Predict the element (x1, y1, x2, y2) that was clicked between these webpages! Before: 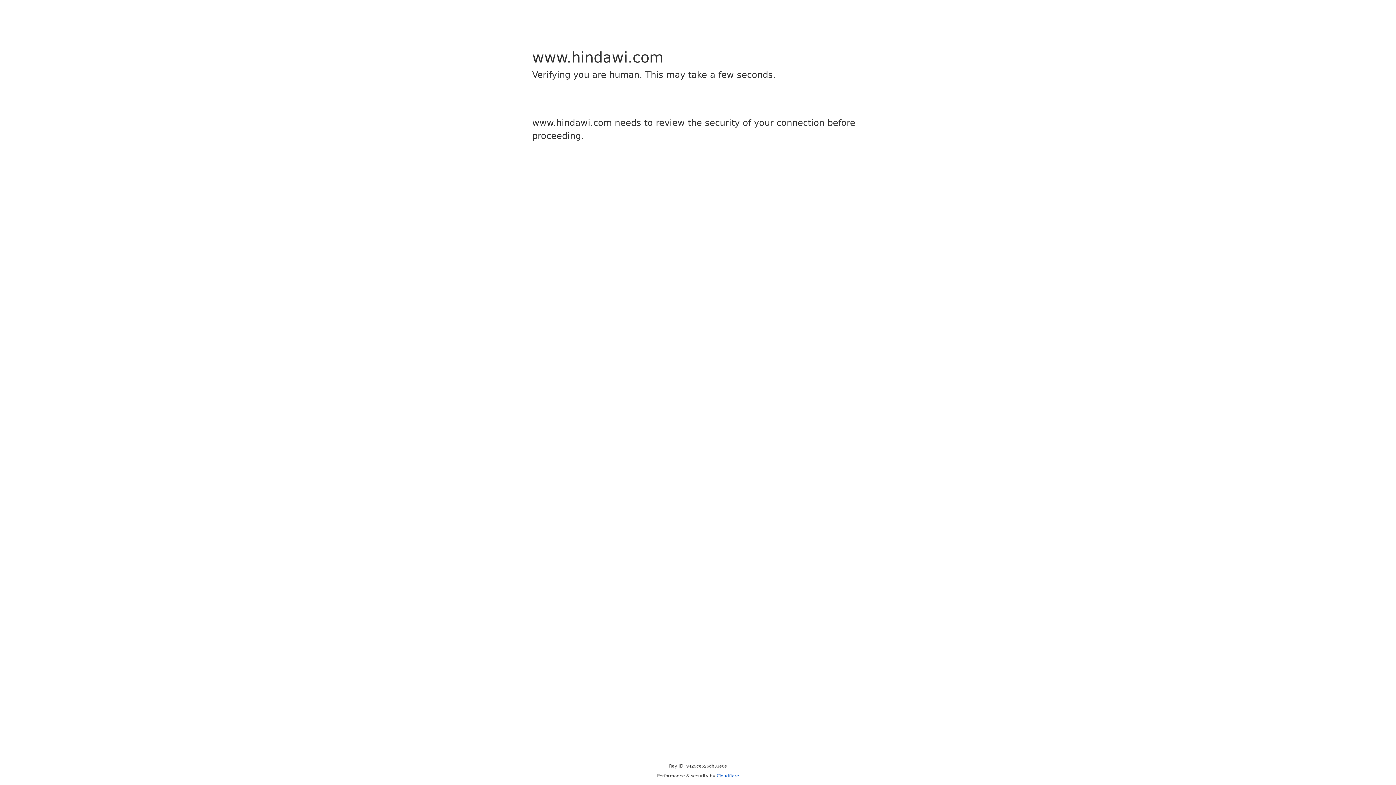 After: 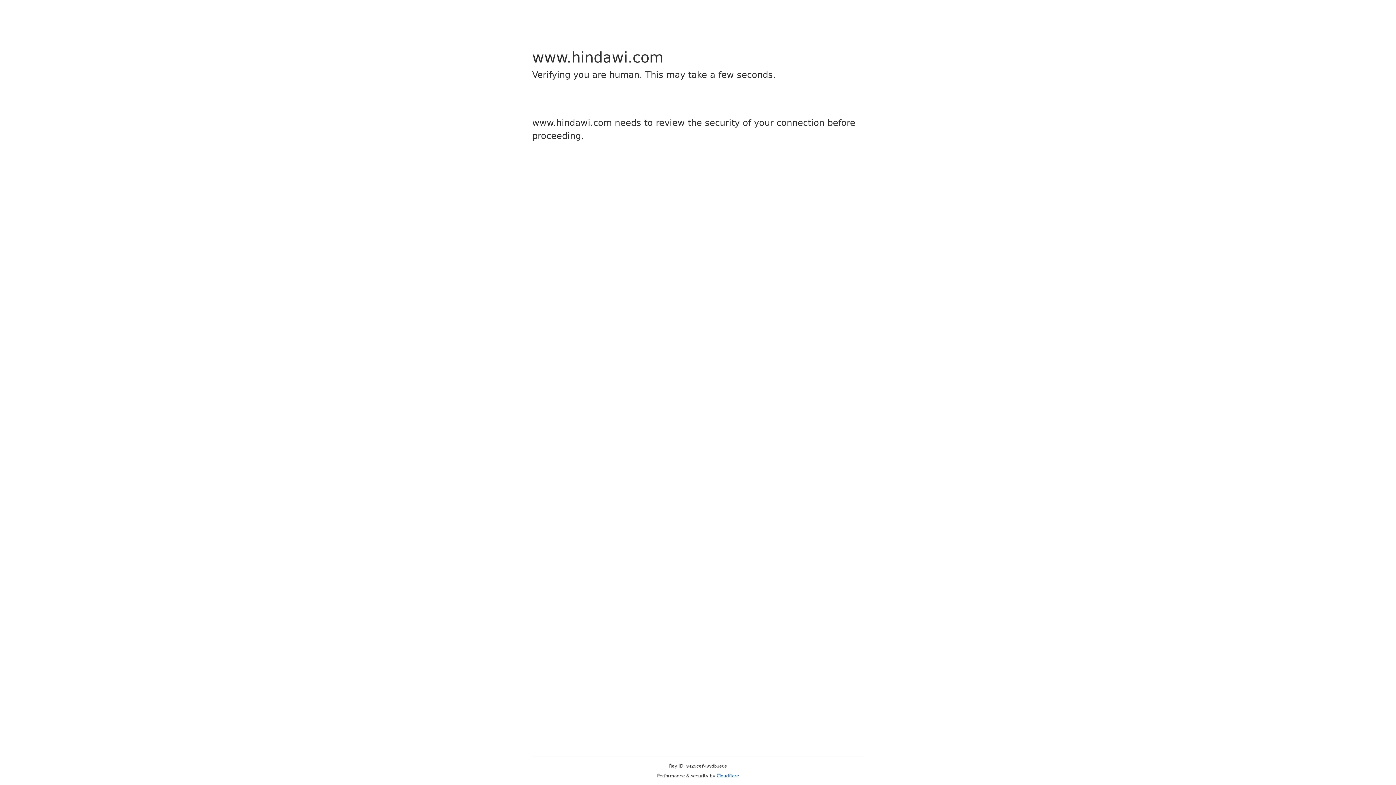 Action: label: Cloudflare bbox: (716, 773, 739, 778)